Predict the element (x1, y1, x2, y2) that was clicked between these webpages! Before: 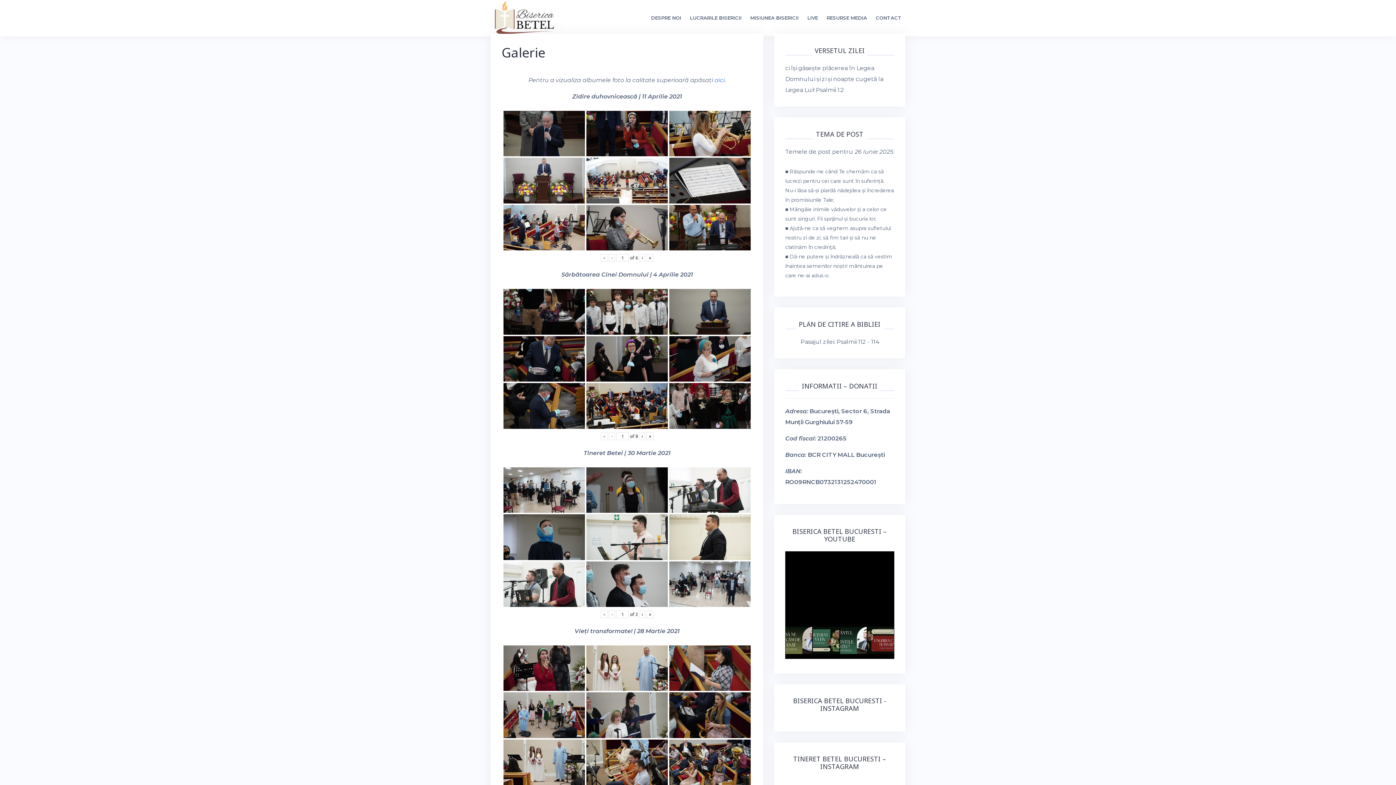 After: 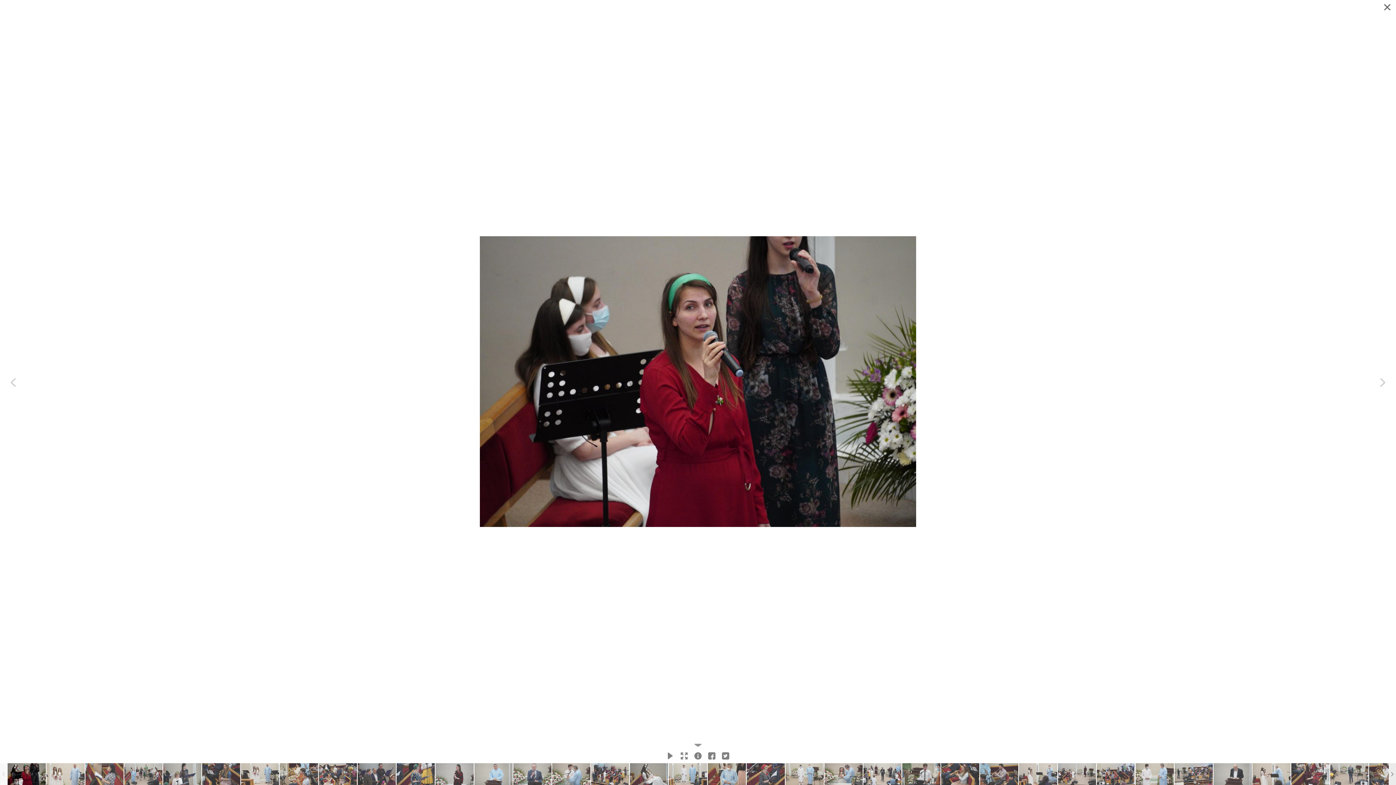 Action: bbox: (503, 645, 585, 691)